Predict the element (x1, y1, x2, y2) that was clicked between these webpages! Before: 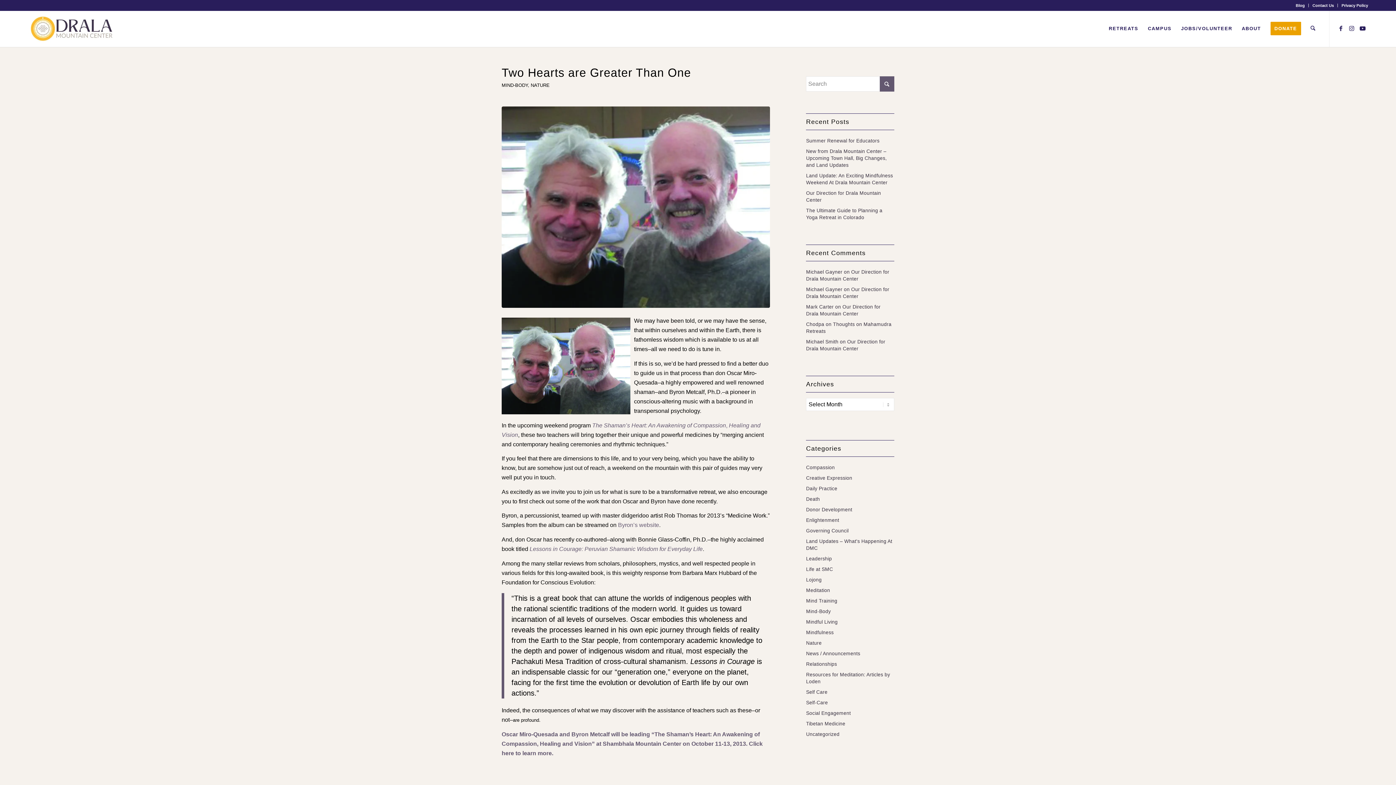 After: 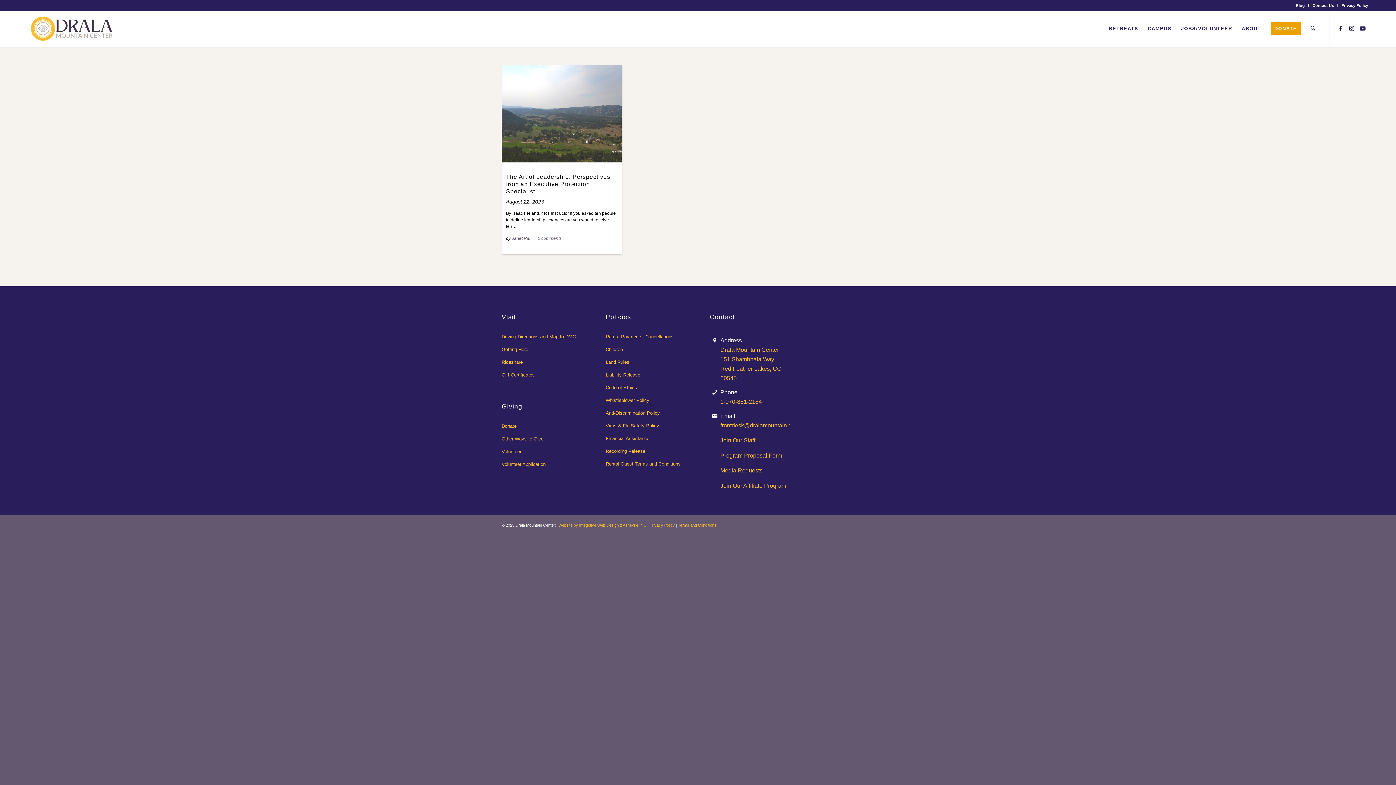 Action: bbox: (806, 556, 832, 561) label: Leadership